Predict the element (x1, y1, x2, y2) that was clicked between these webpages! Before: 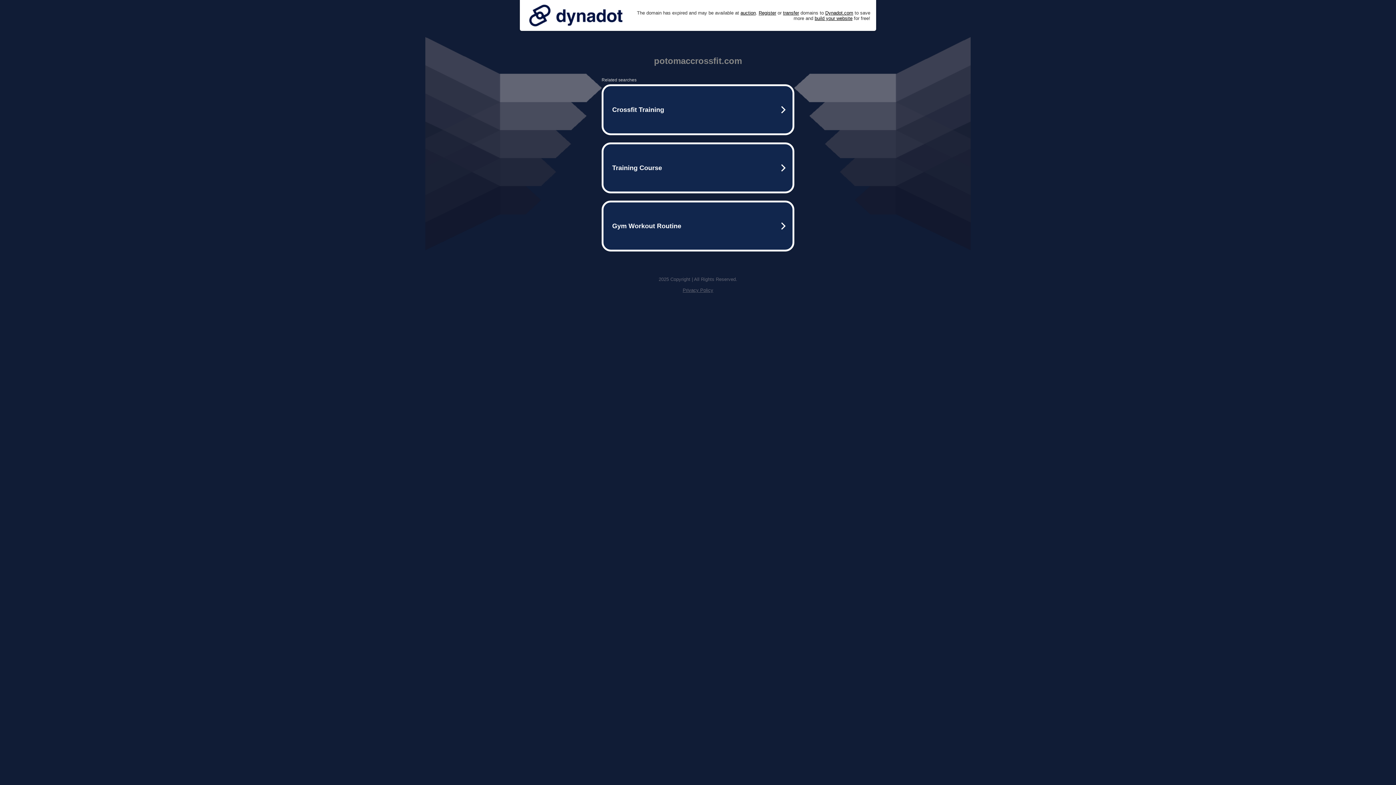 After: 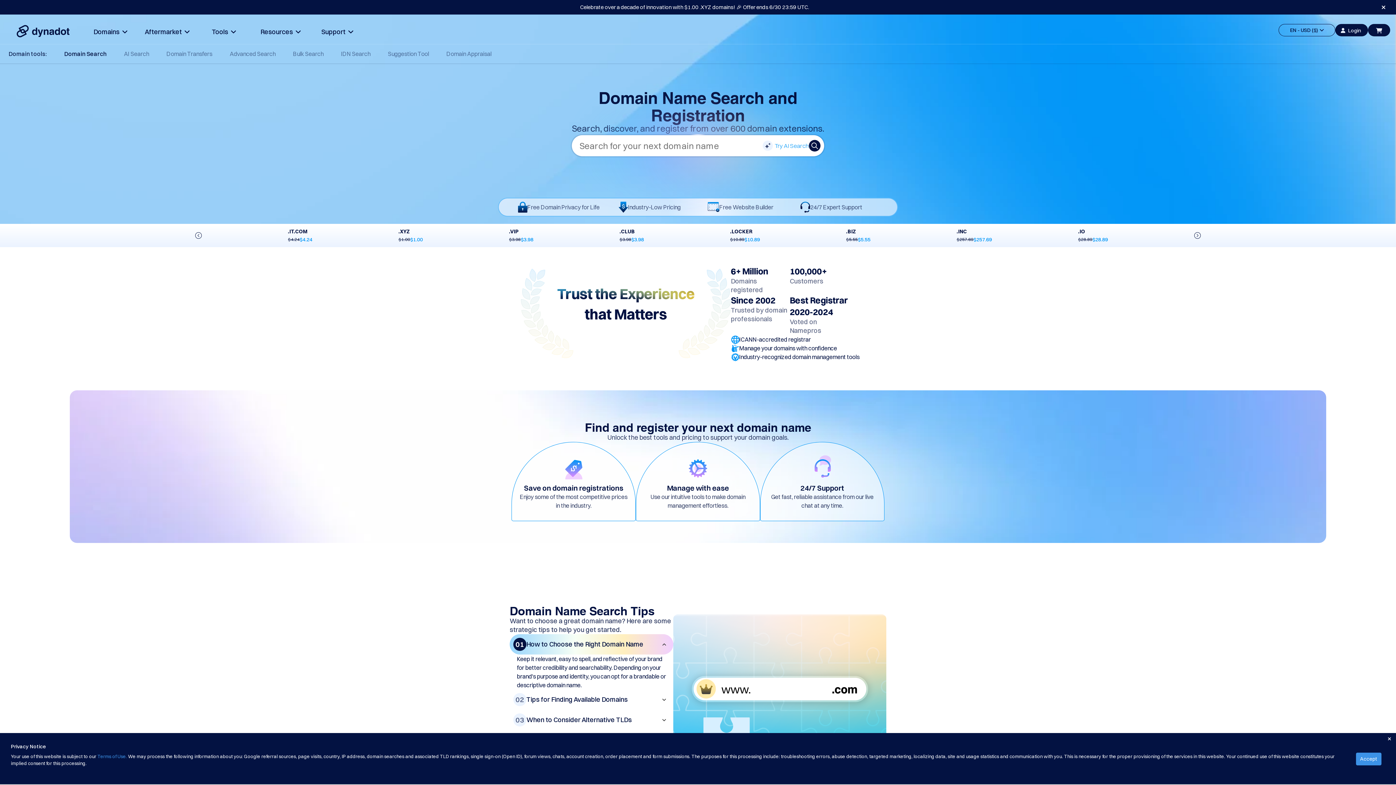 Action: label: Register bbox: (758, 10, 776, 15)